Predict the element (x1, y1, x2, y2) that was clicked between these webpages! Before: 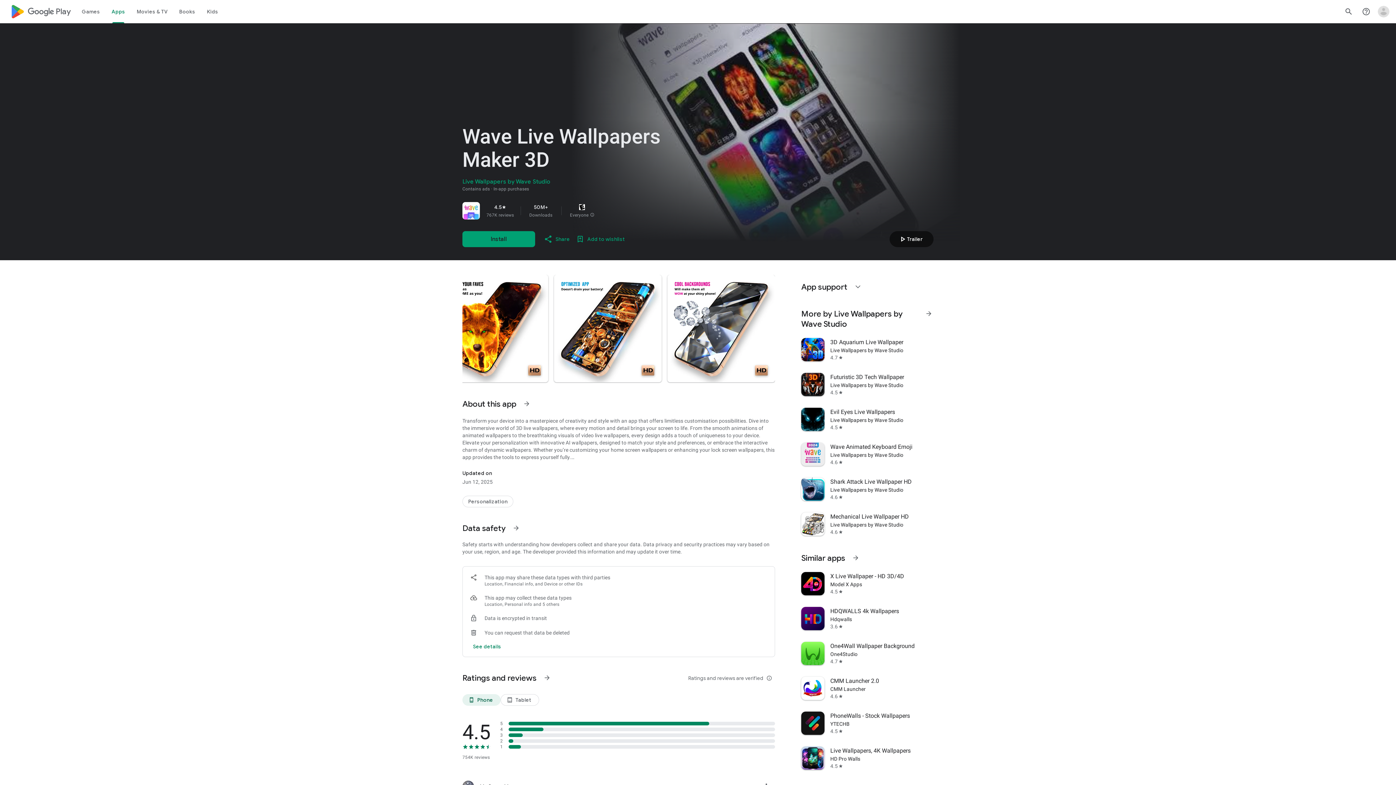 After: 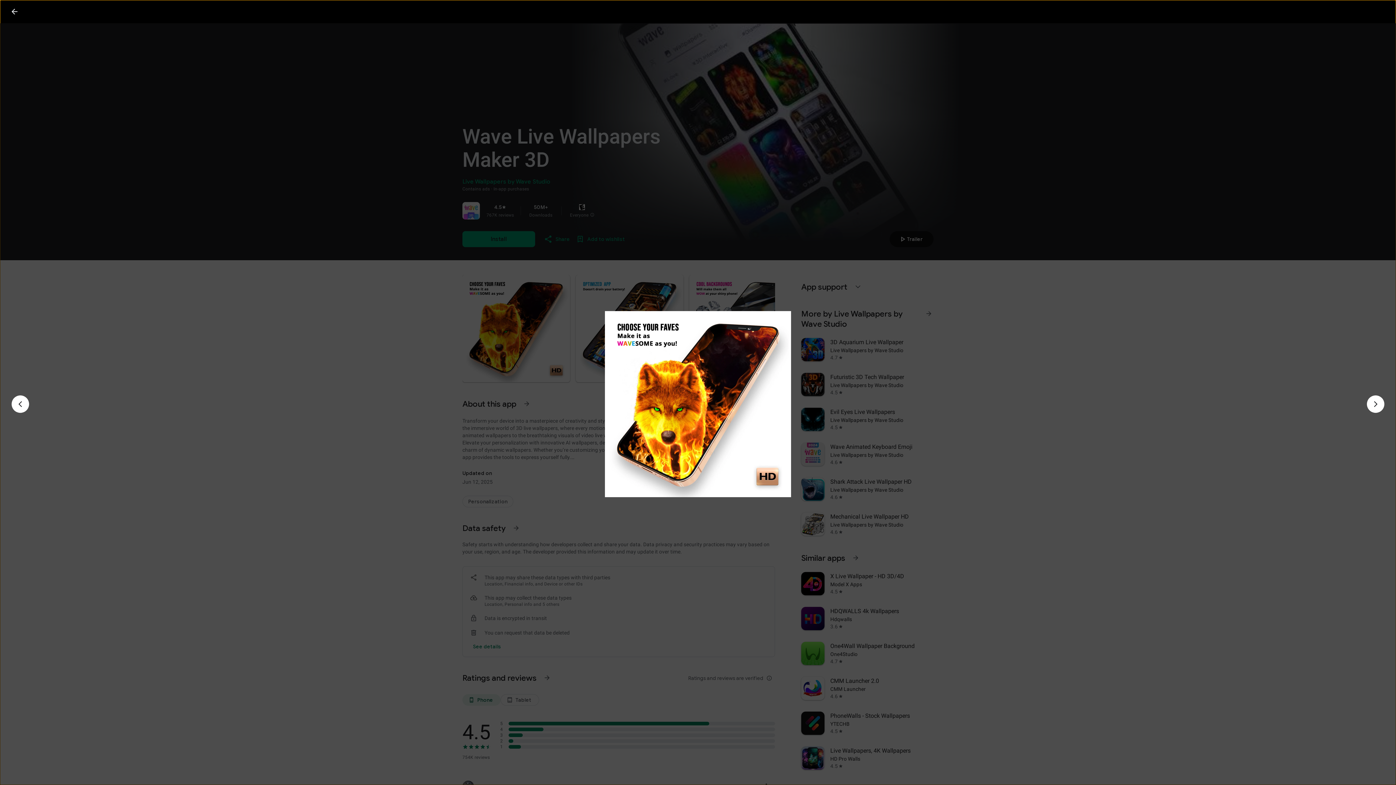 Action: bbox: (440, 274, 548, 382)